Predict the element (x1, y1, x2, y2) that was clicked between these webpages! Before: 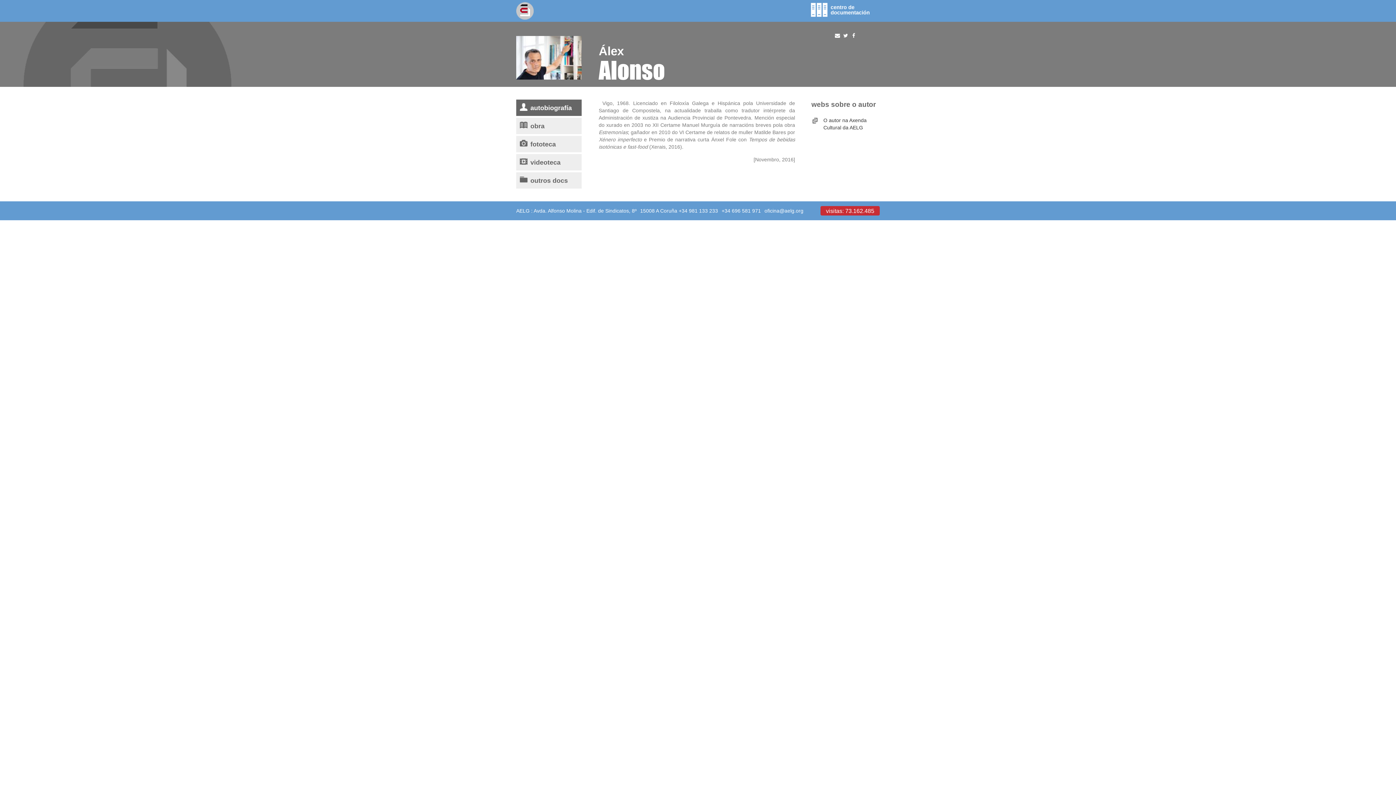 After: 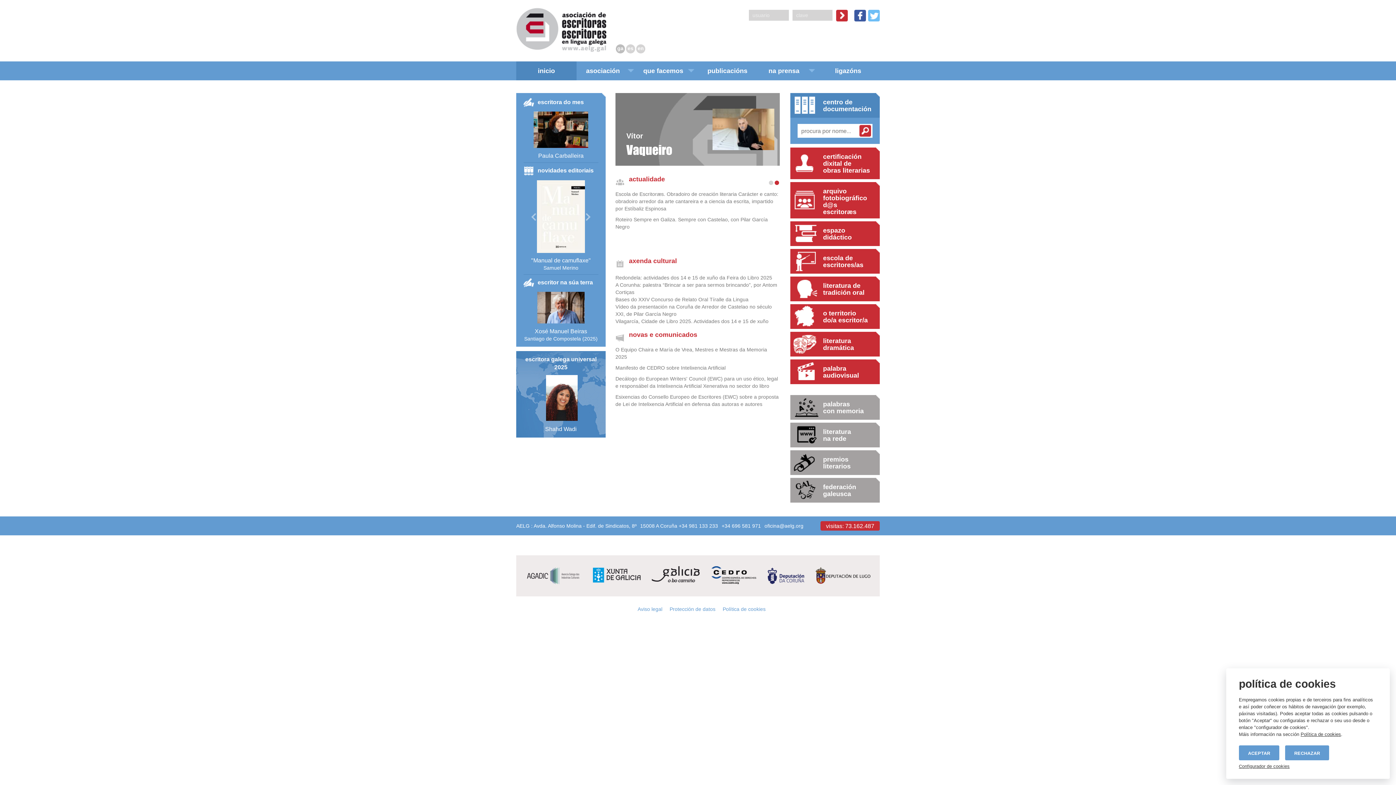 Action: bbox: (516, 7, 533, 13)